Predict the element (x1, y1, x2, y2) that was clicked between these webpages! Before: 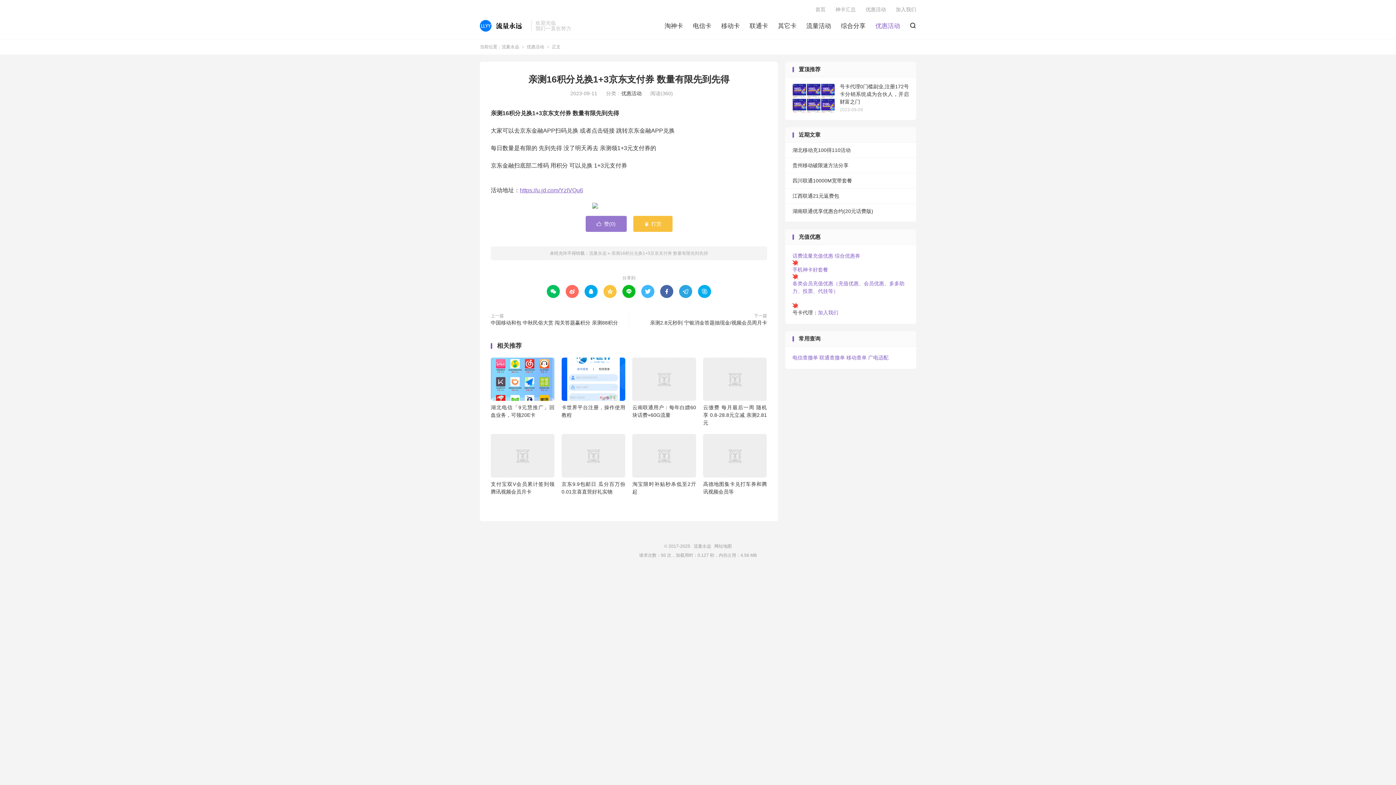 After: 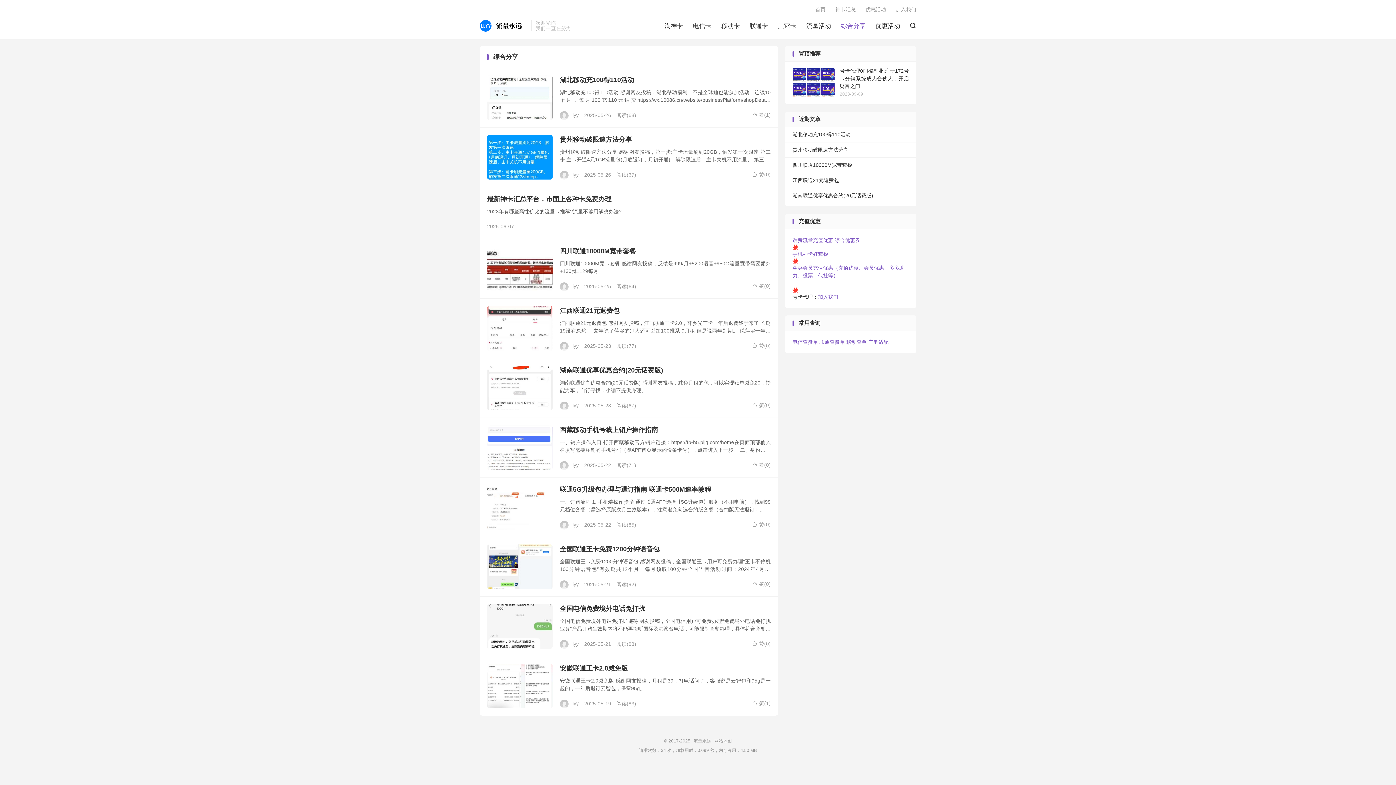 Action: bbox: (841, 20, 865, 31) label: 综合分享